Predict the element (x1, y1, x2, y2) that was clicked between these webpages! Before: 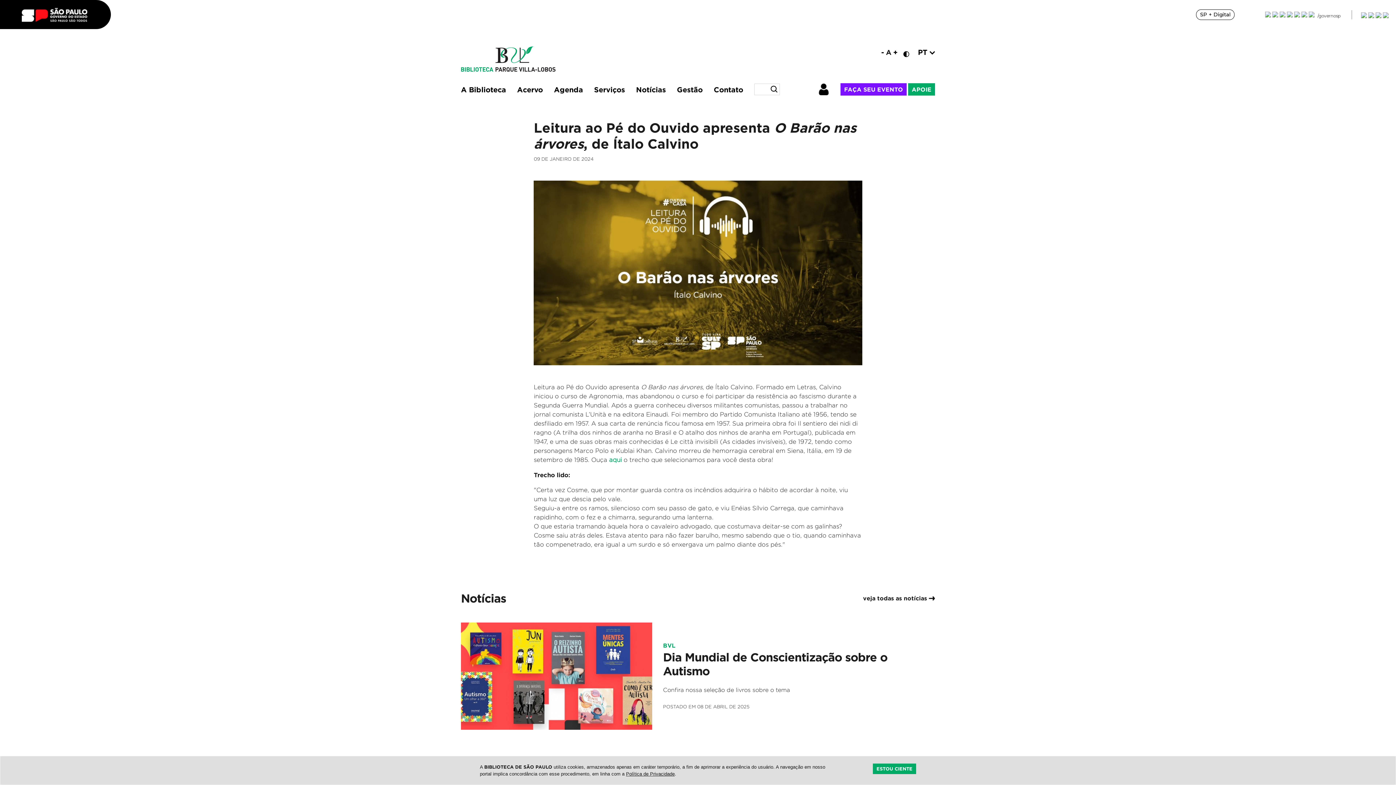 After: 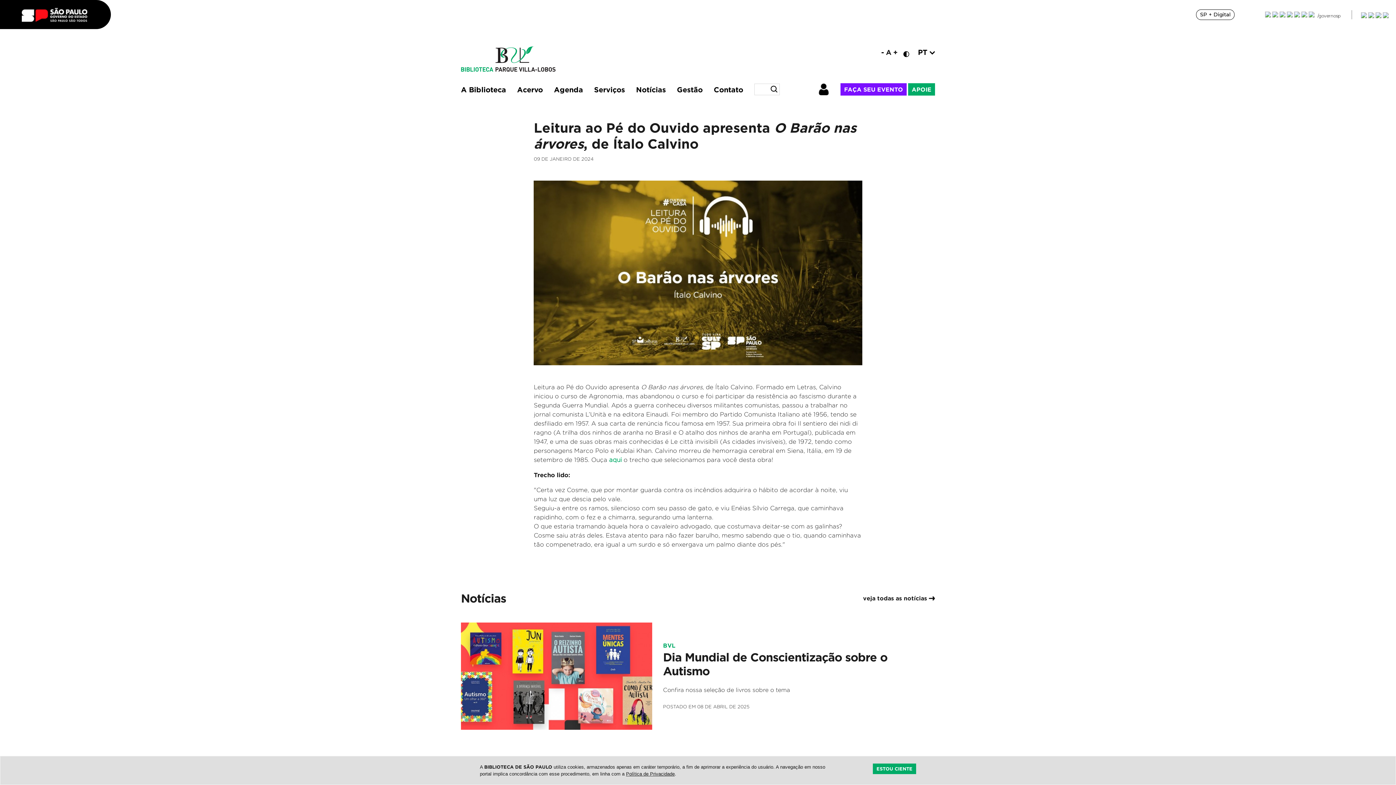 Action: bbox: (893, 48, 897, 56) label: +